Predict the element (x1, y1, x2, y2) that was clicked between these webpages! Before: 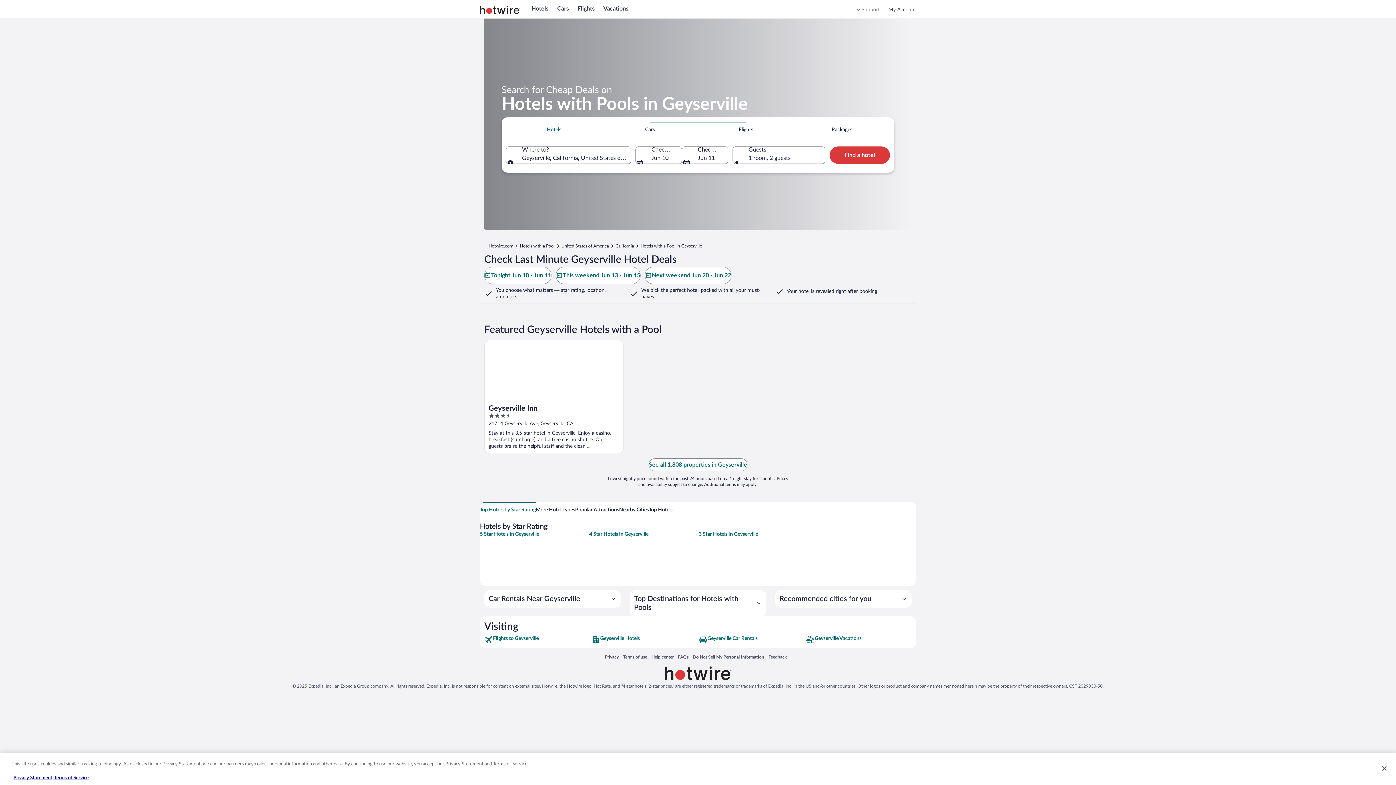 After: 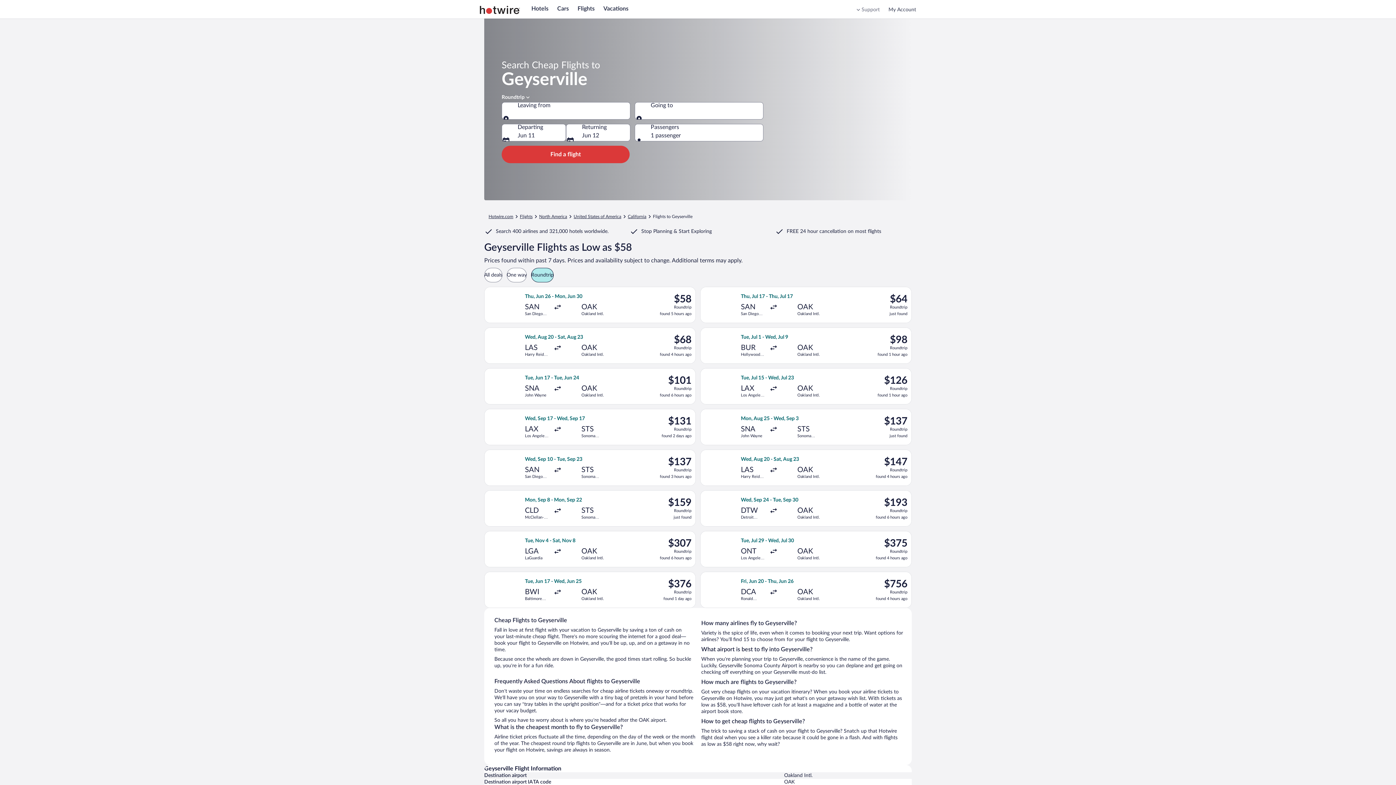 Action: label: Flights to Geyserville bbox: (484, 635, 590, 644)